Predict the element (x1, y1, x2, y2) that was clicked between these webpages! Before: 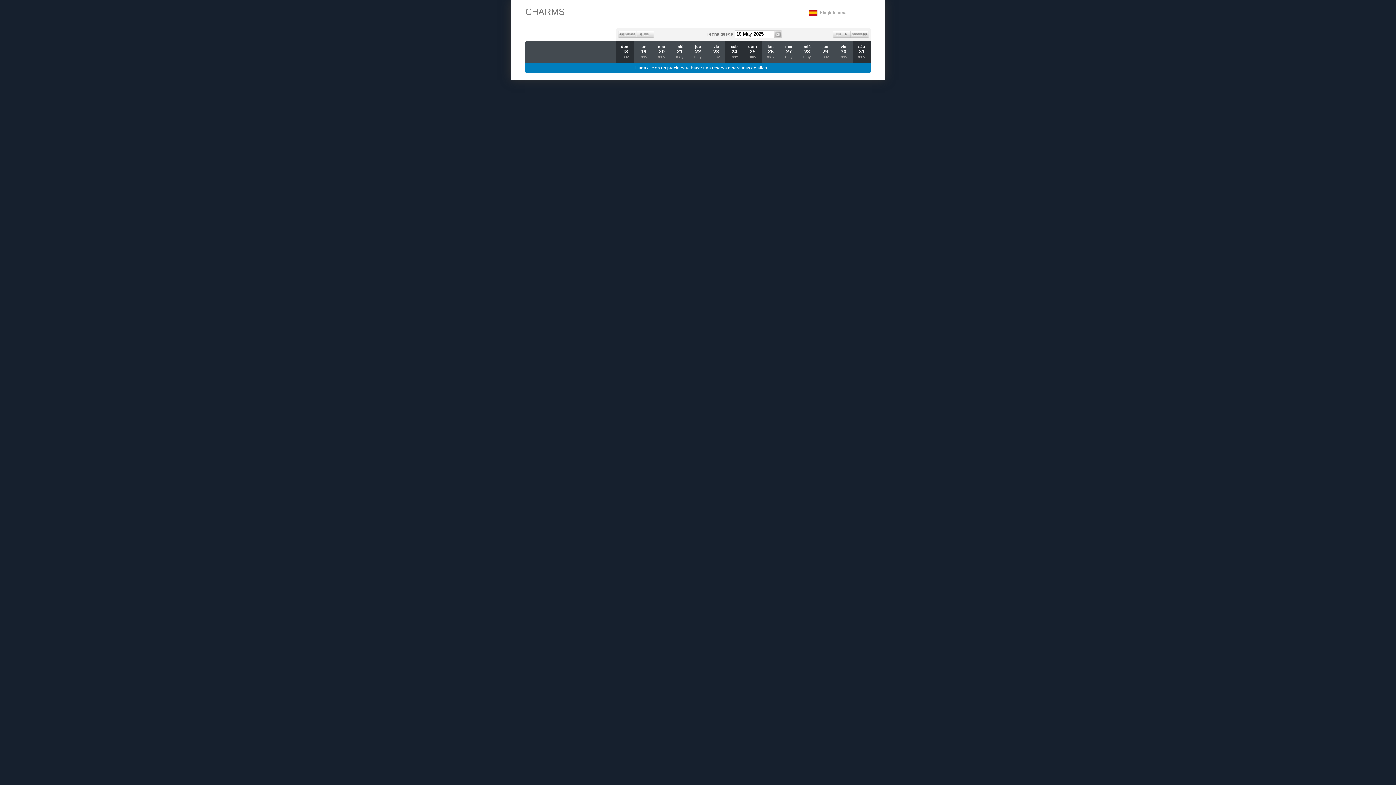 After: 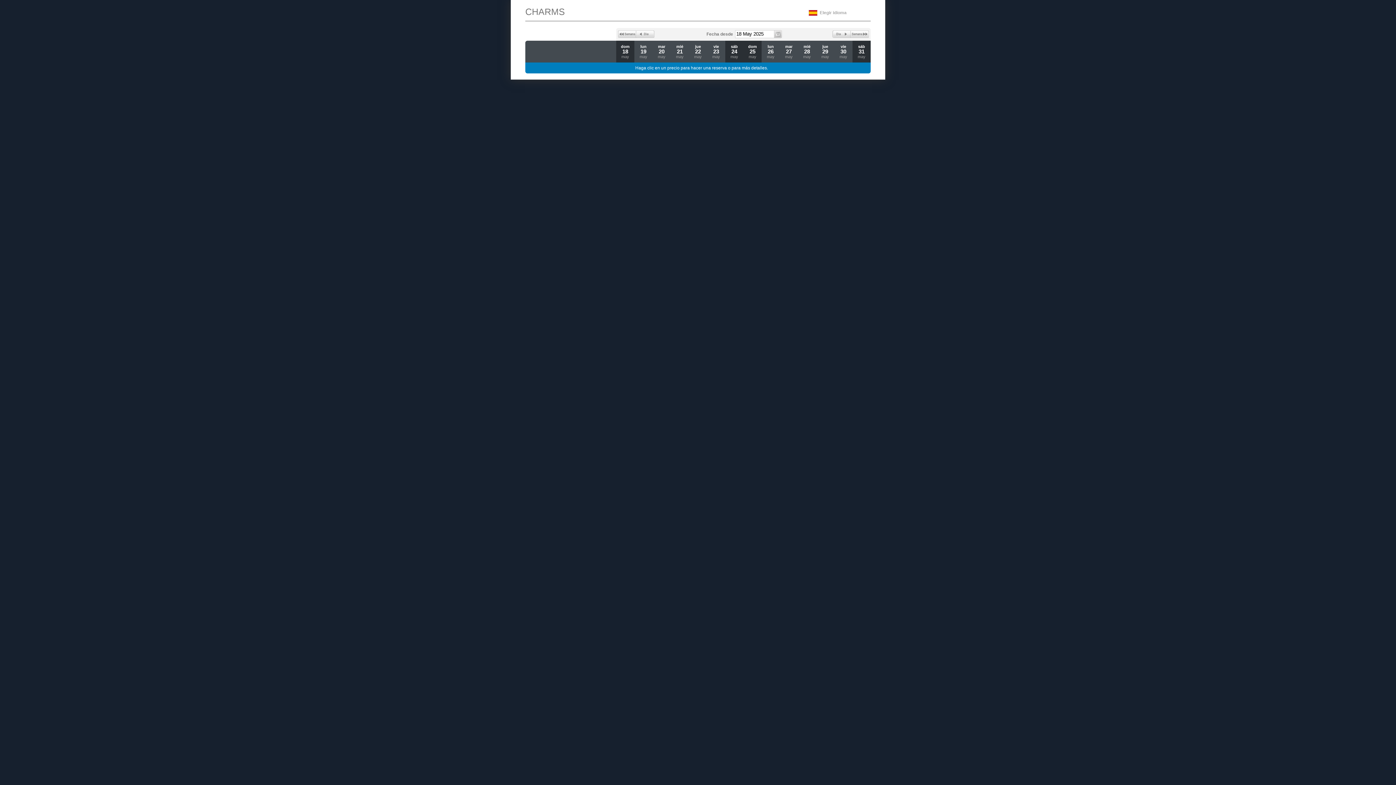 Action: bbox: (618, 30, 636, 37) label: Back 1 Week